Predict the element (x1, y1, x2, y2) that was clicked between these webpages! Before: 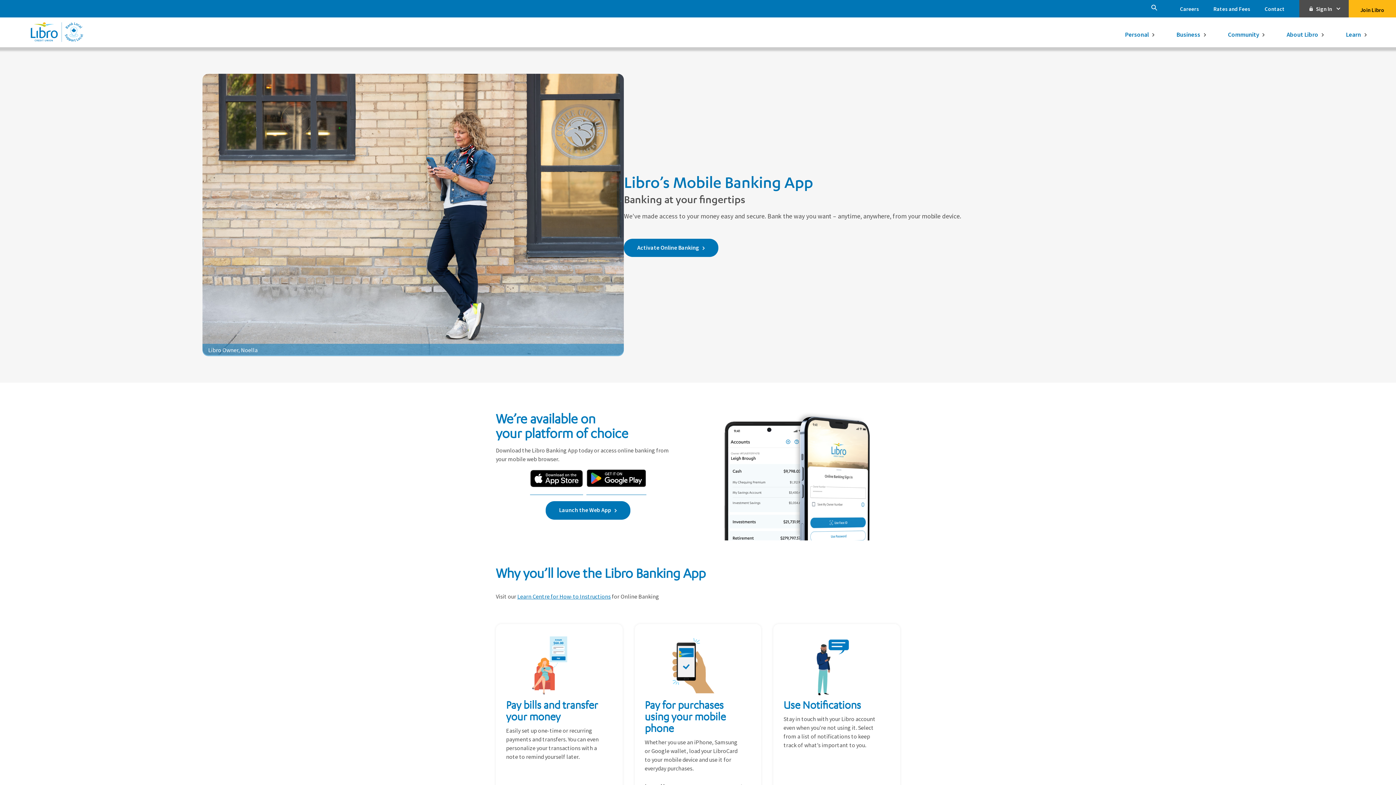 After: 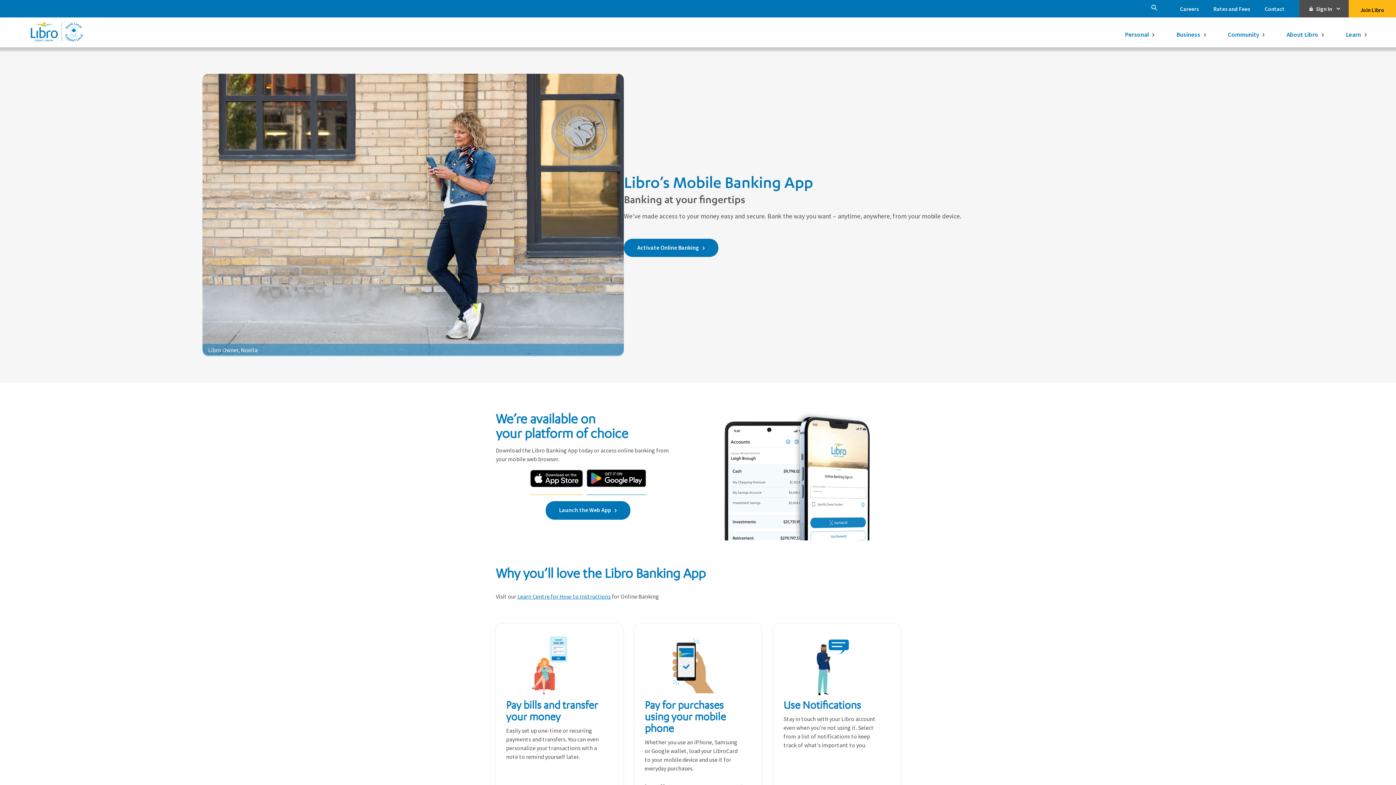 Action: bbox: (530, 487, 583, 495)